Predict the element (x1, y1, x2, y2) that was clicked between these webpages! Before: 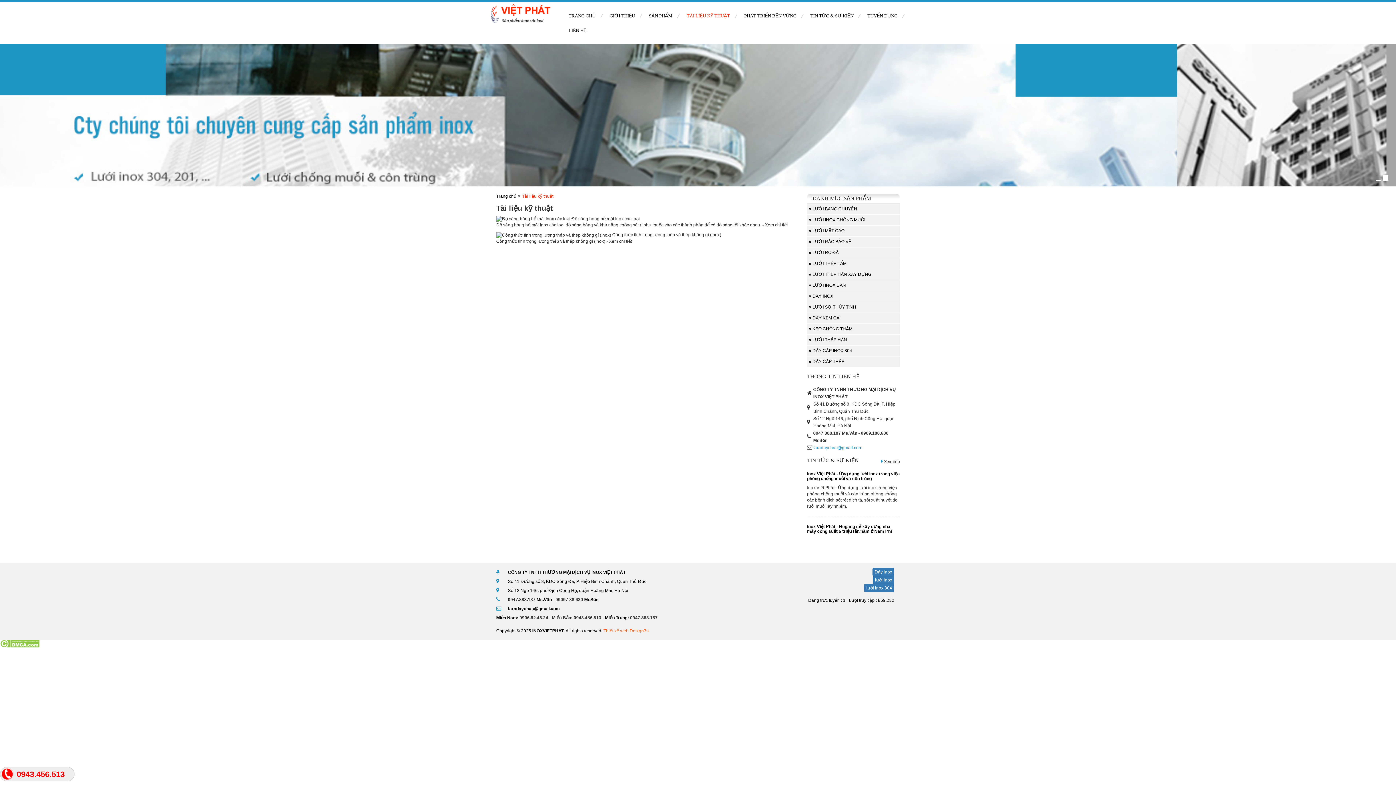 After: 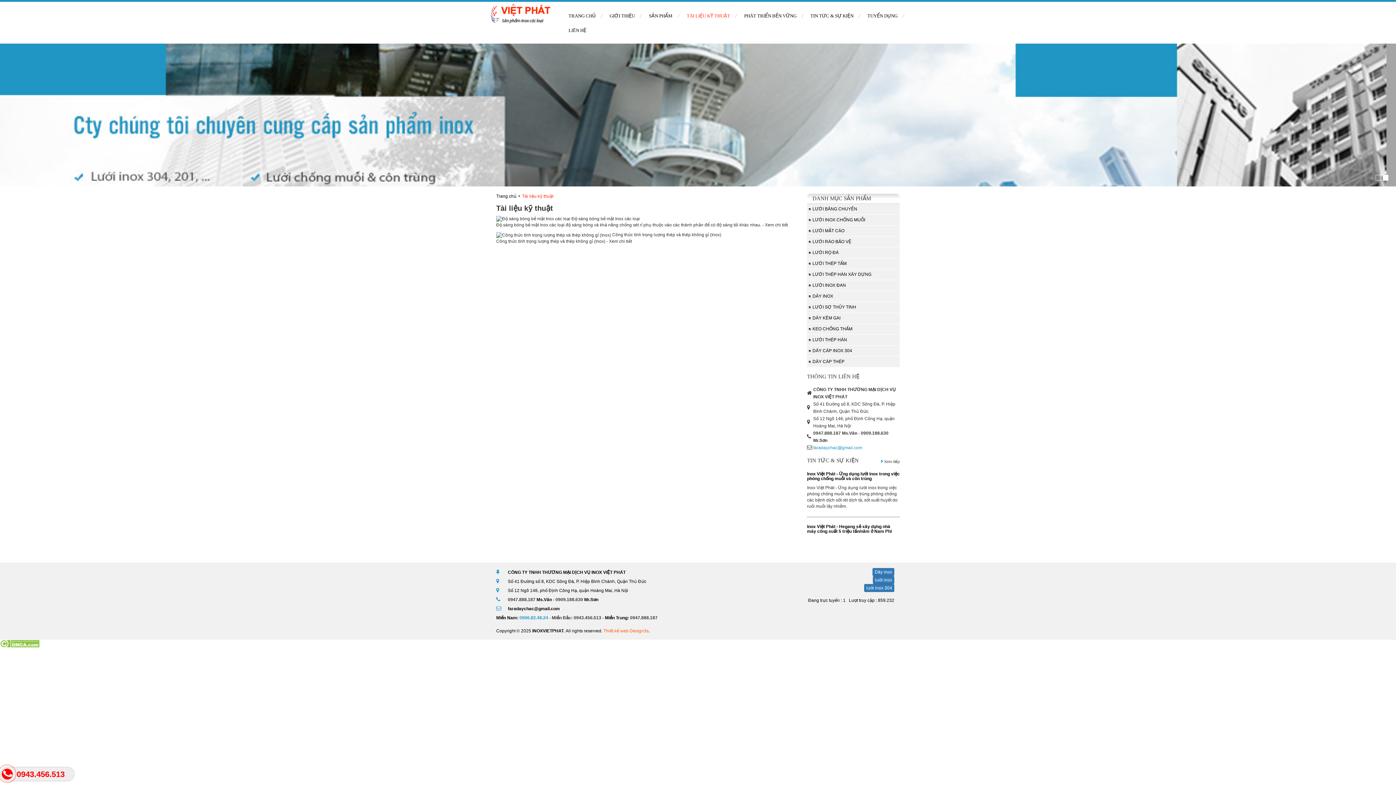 Action: label: 0906.82.48.24 bbox: (519, 615, 548, 620)